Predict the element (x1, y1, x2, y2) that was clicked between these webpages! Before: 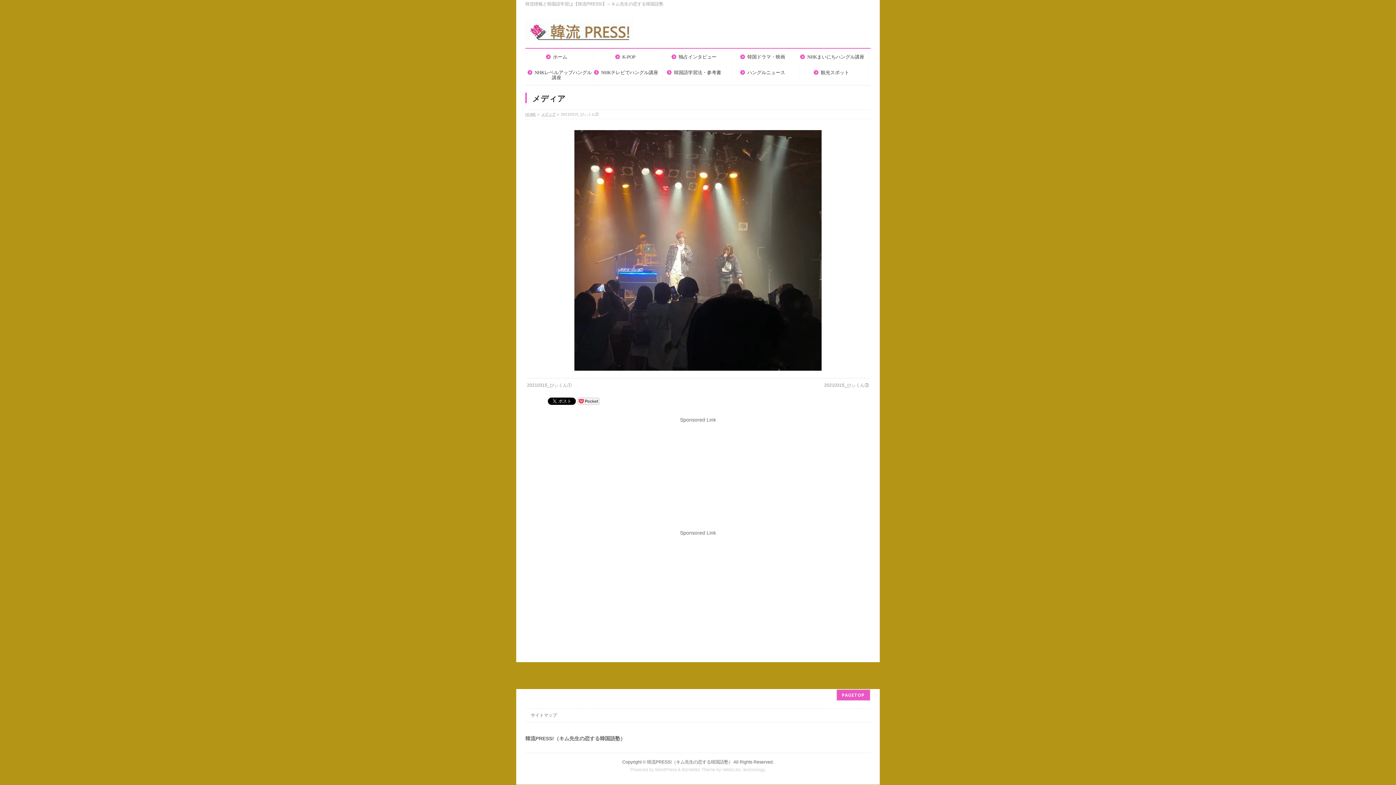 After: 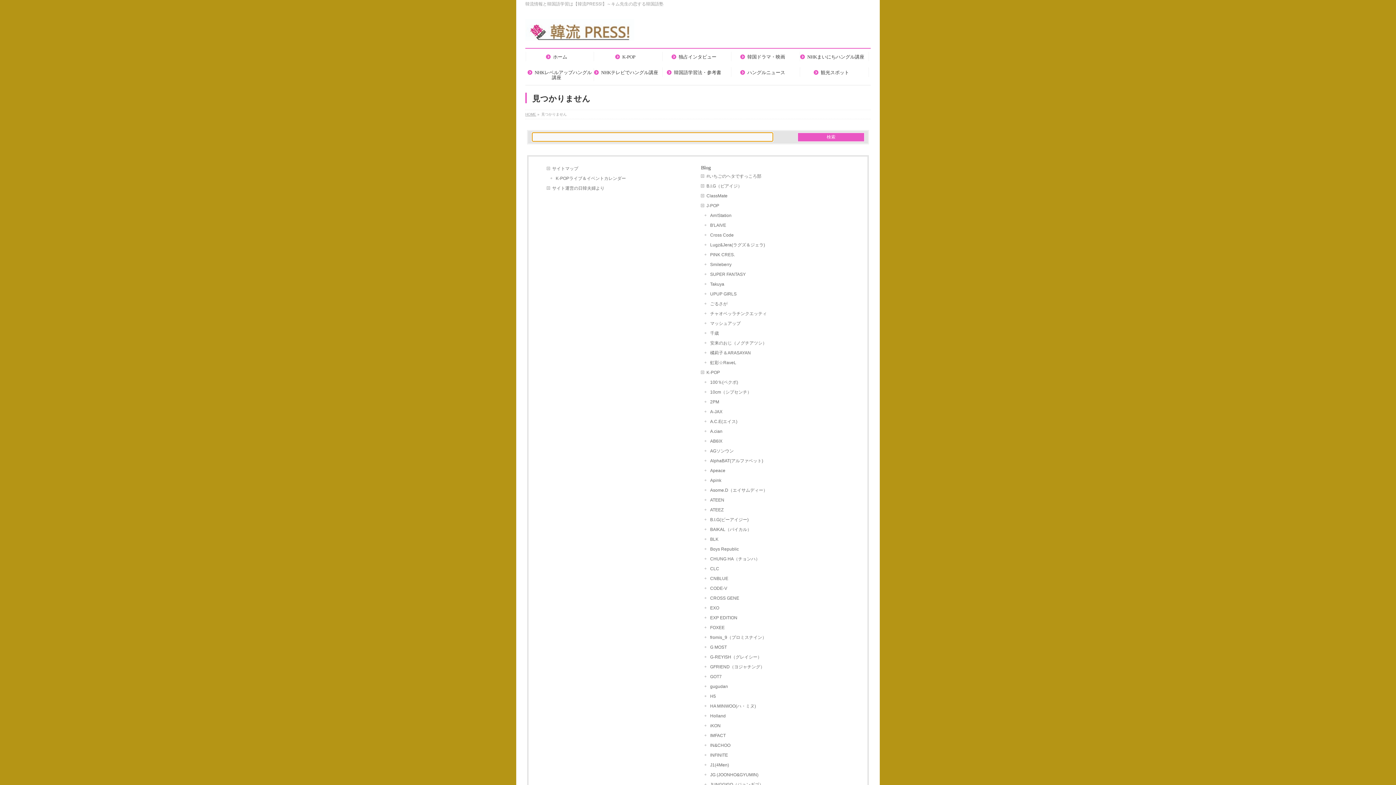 Action: bbox: (541, 112, 556, 116) label: メディア